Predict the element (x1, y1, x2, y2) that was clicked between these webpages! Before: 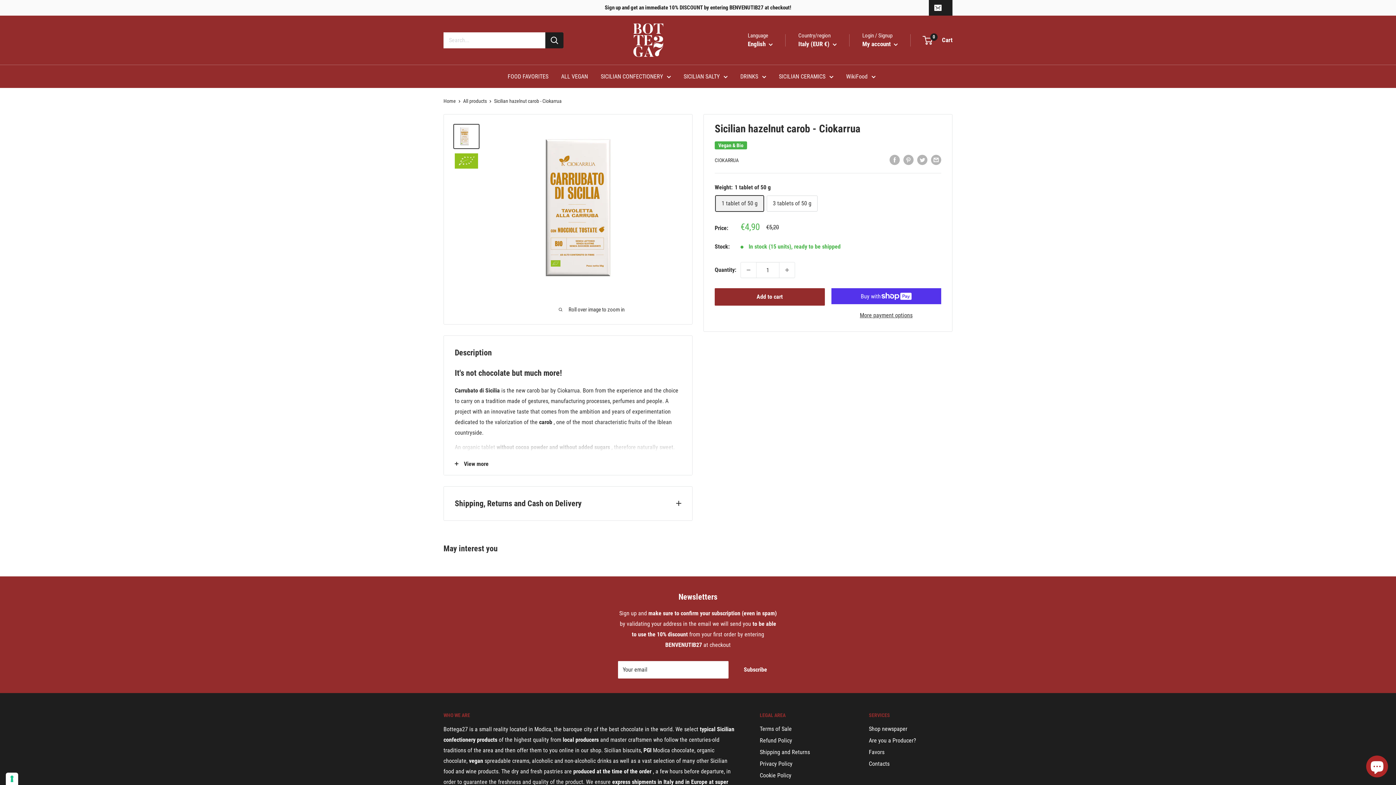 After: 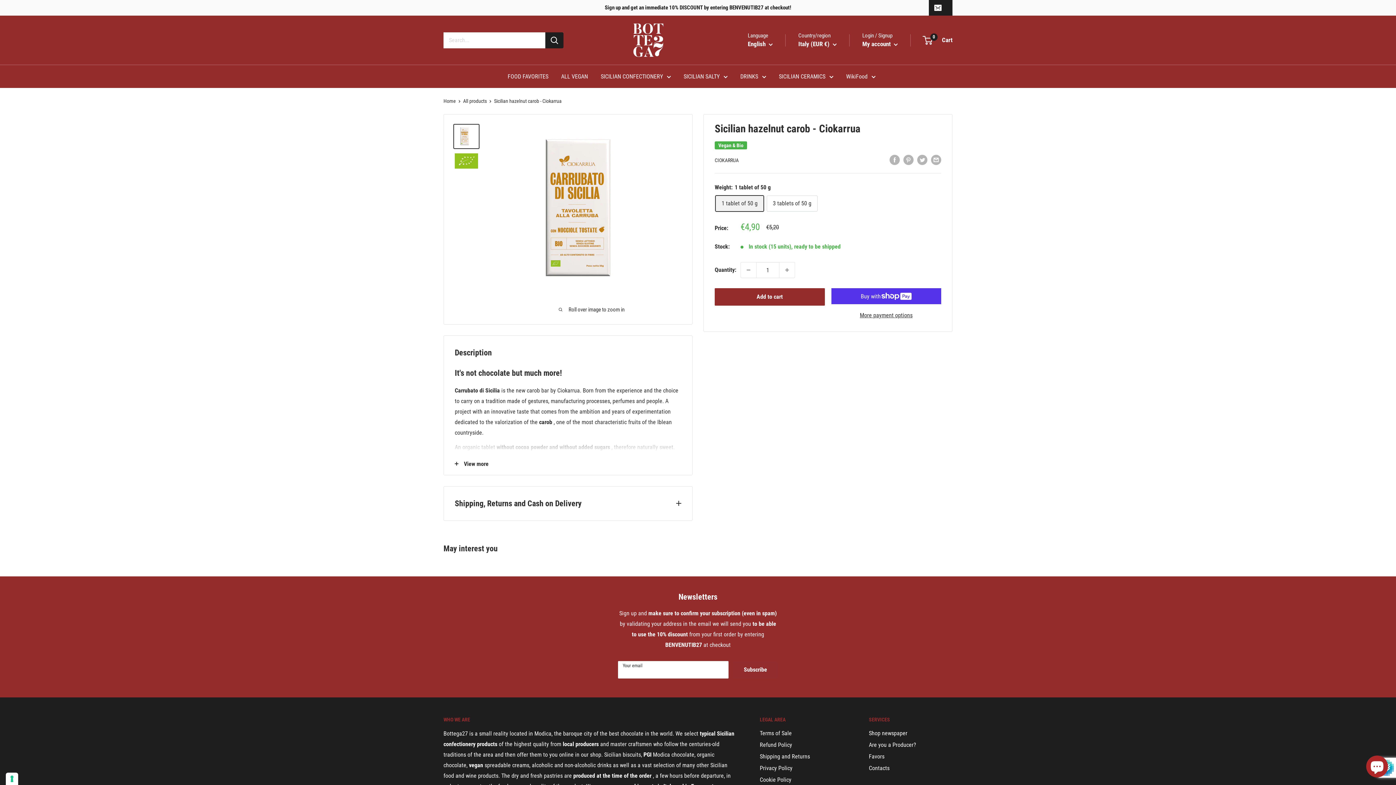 Action: bbox: (733, 661, 778, 678) label: Subscribe